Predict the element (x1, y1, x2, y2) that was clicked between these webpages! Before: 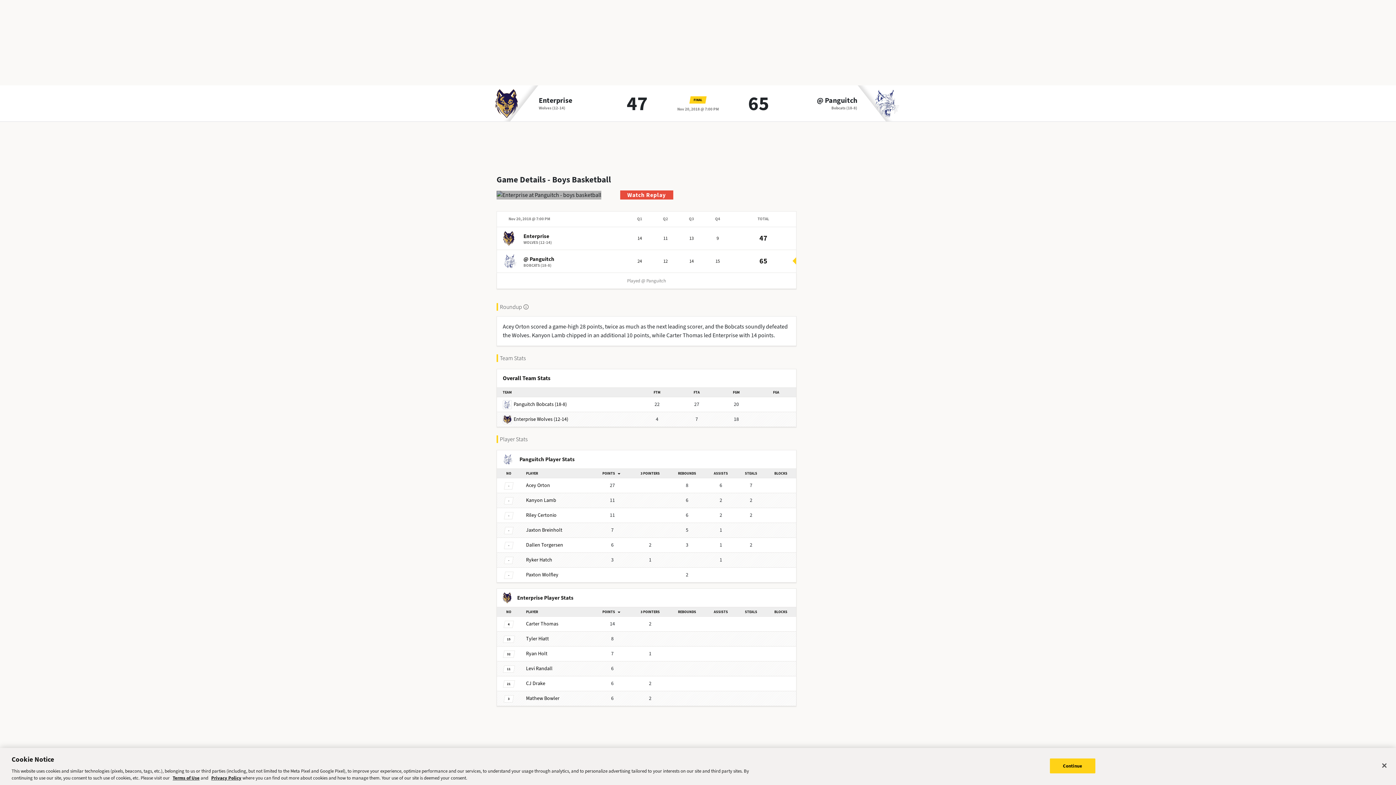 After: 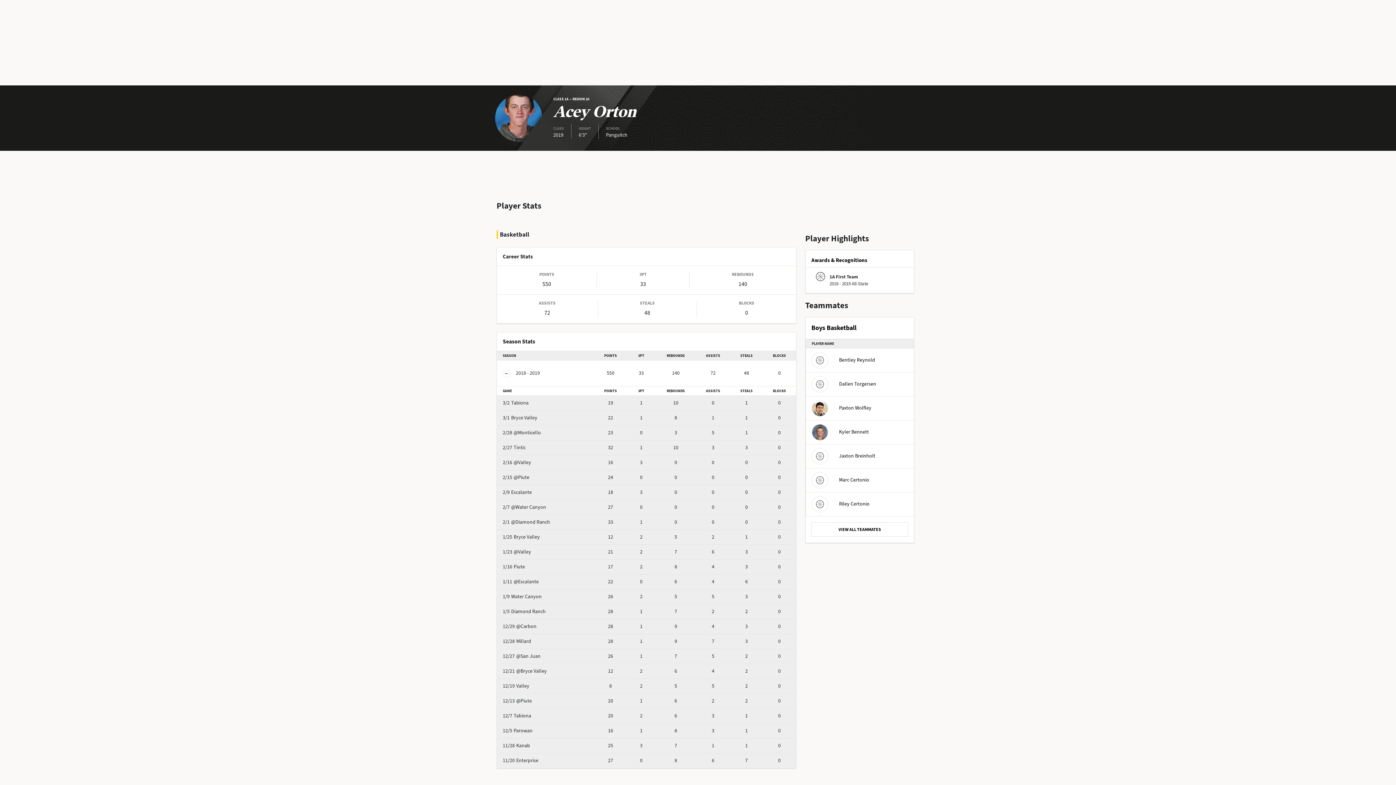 Action: bbox: (526, 478, 550, 493) label: Acey Orton